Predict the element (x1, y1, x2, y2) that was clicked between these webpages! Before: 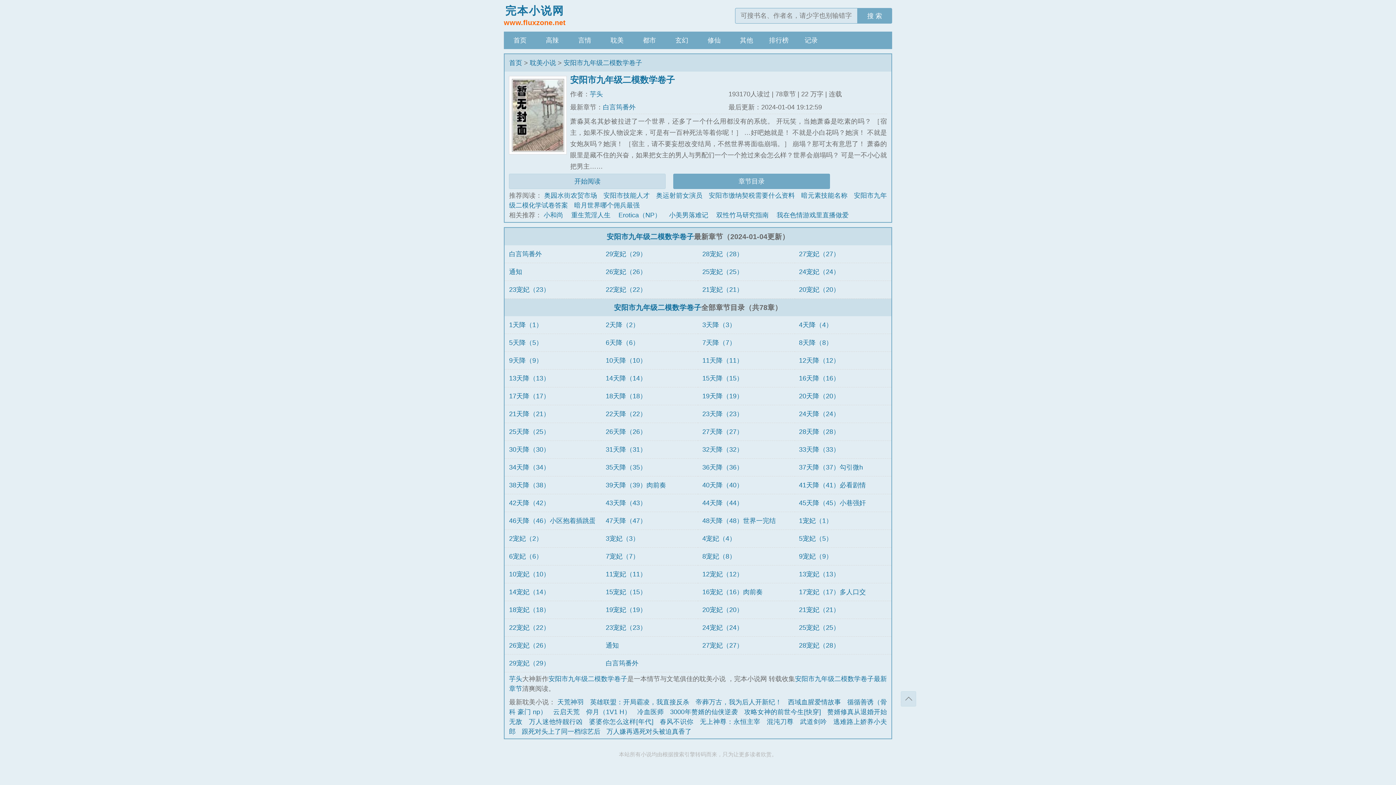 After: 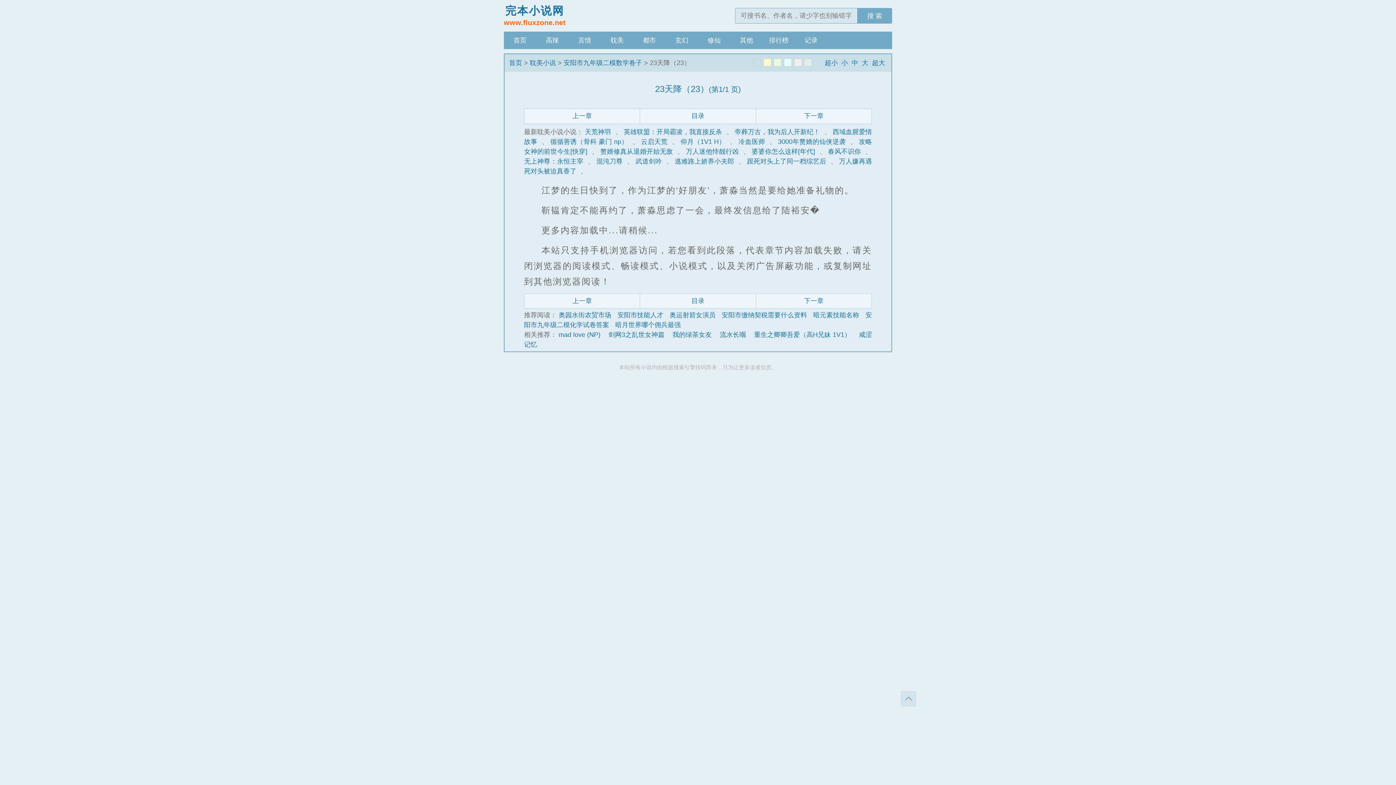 Action: bbox: (702, 410, 743, 417) label: 23天降（23）